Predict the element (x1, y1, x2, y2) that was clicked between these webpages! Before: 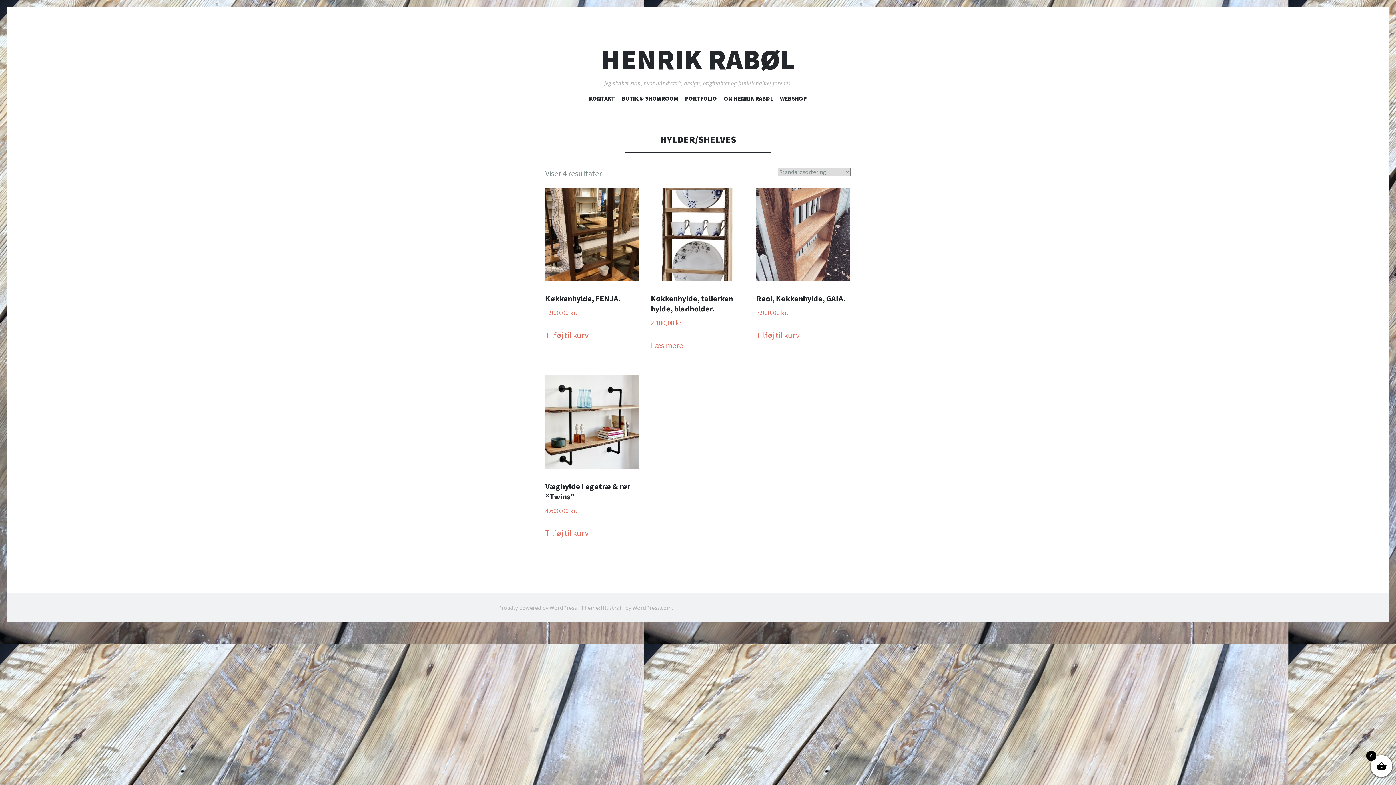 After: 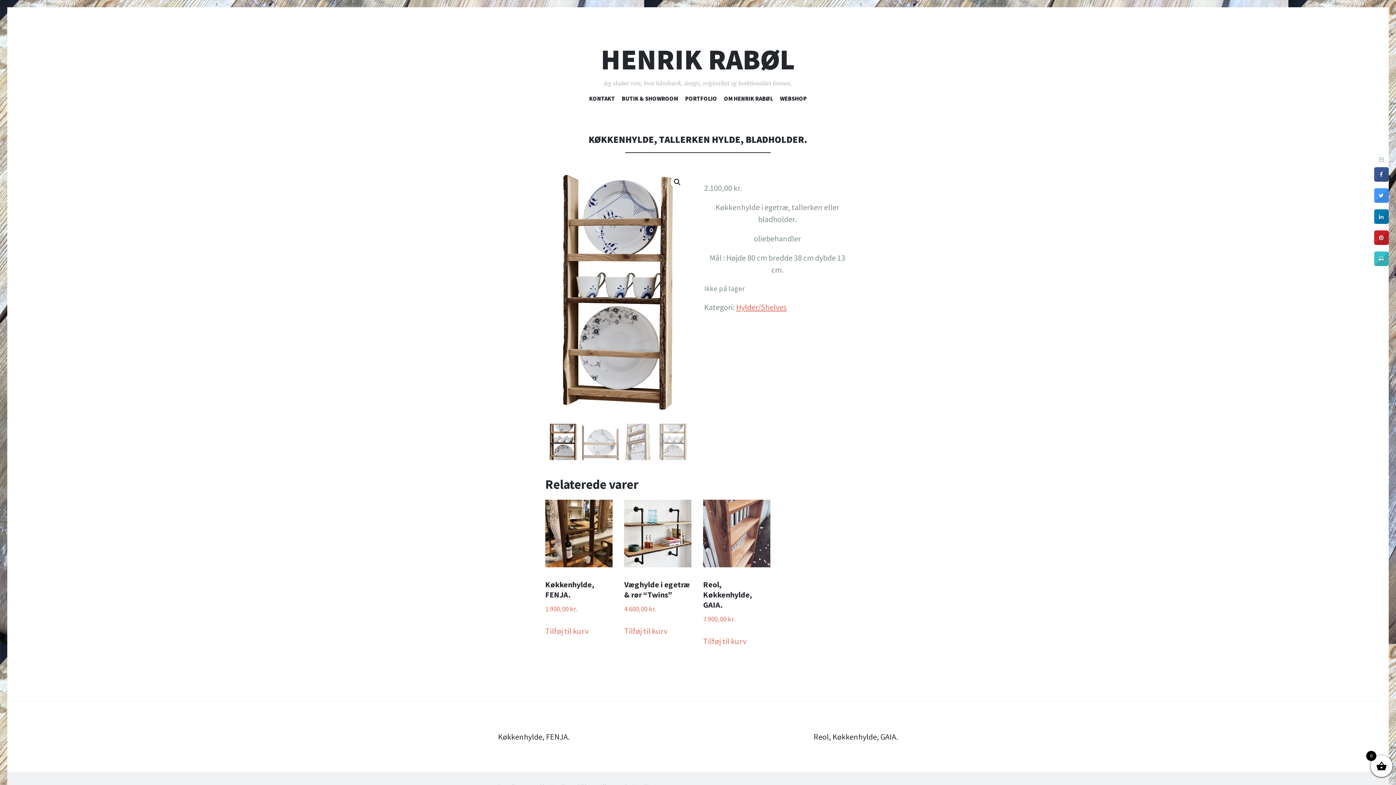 Action: bbox: (650, 187, 744, 328) label: Køkkenhylde, tallerken hylde, bladholder.
2.100,00 kr.